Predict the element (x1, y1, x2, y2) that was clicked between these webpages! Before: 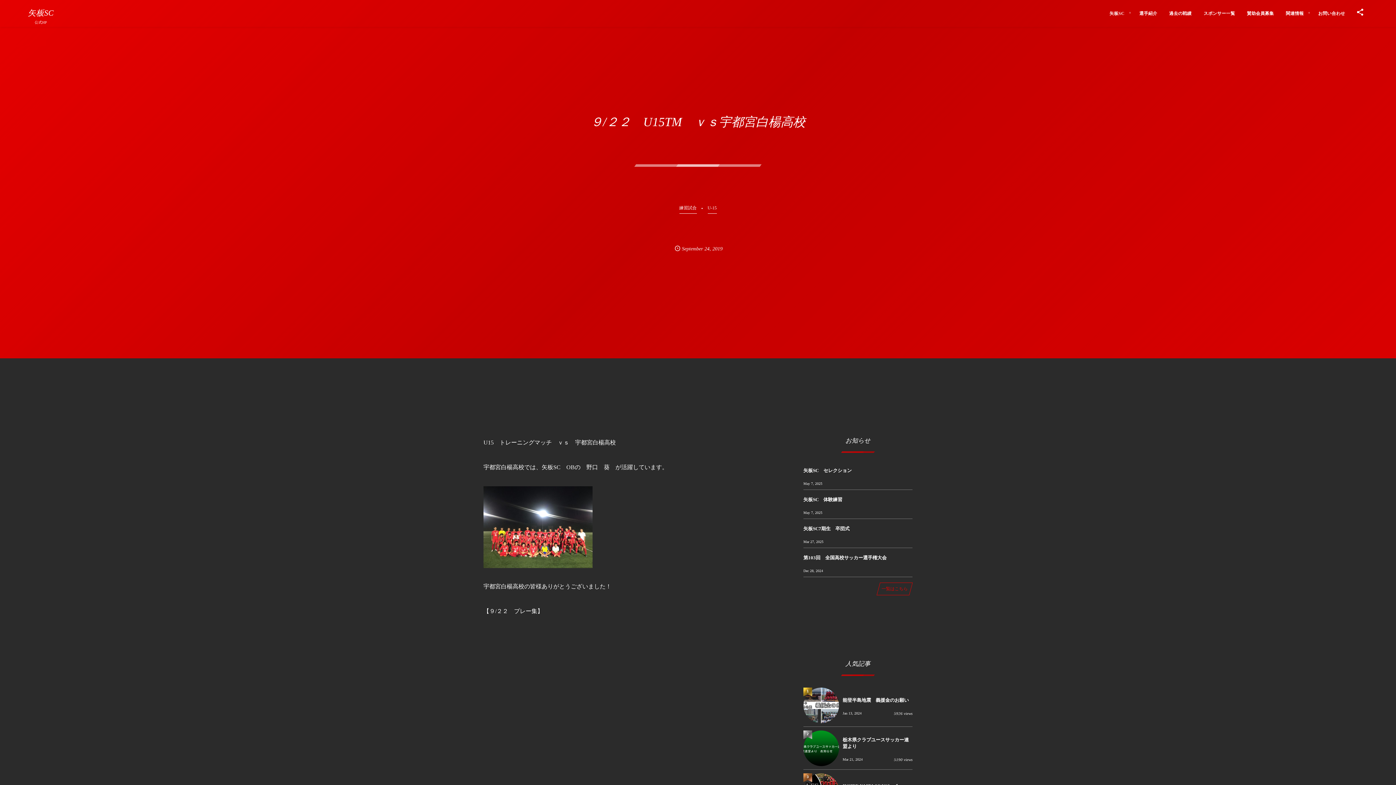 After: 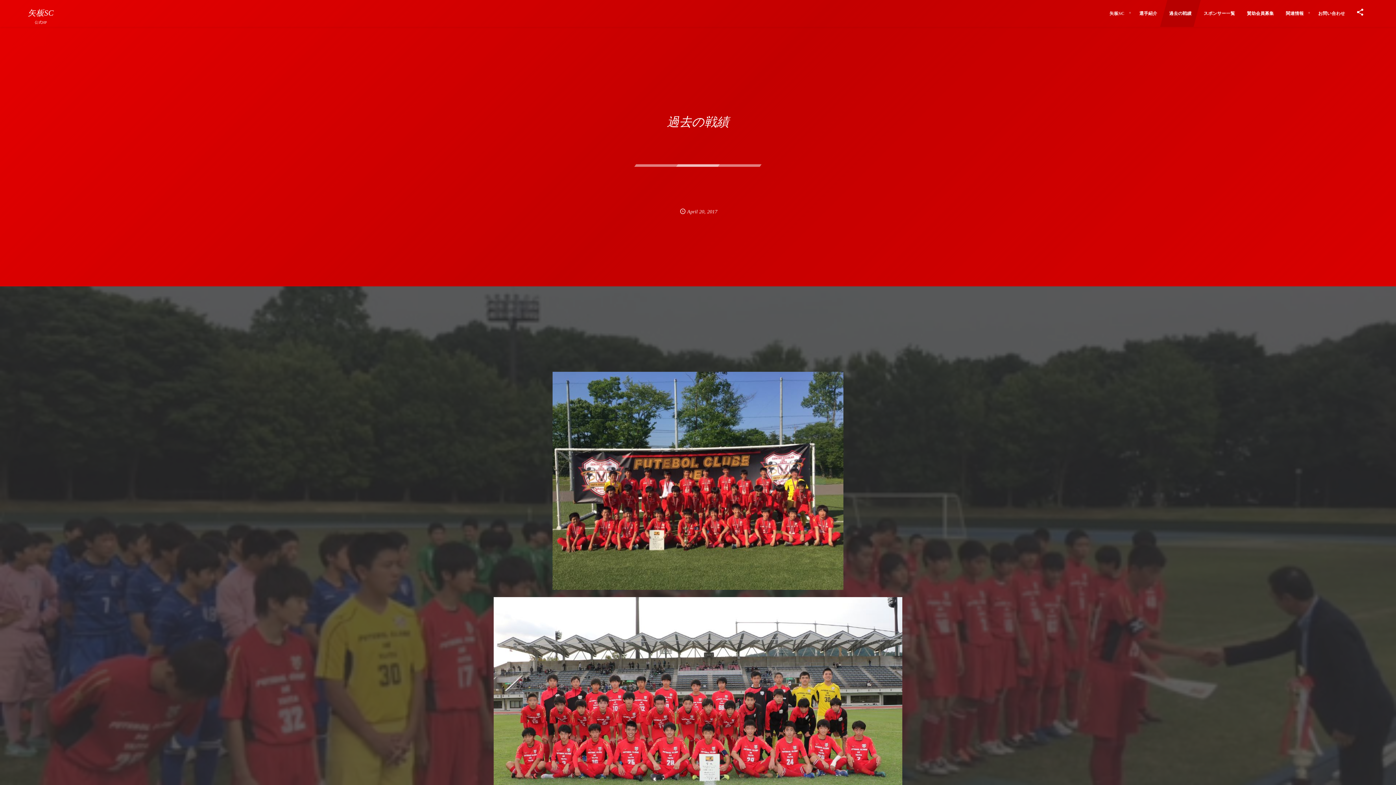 Action: label: 過去の戦績 bbox: (1160, 0, 1200, 26)